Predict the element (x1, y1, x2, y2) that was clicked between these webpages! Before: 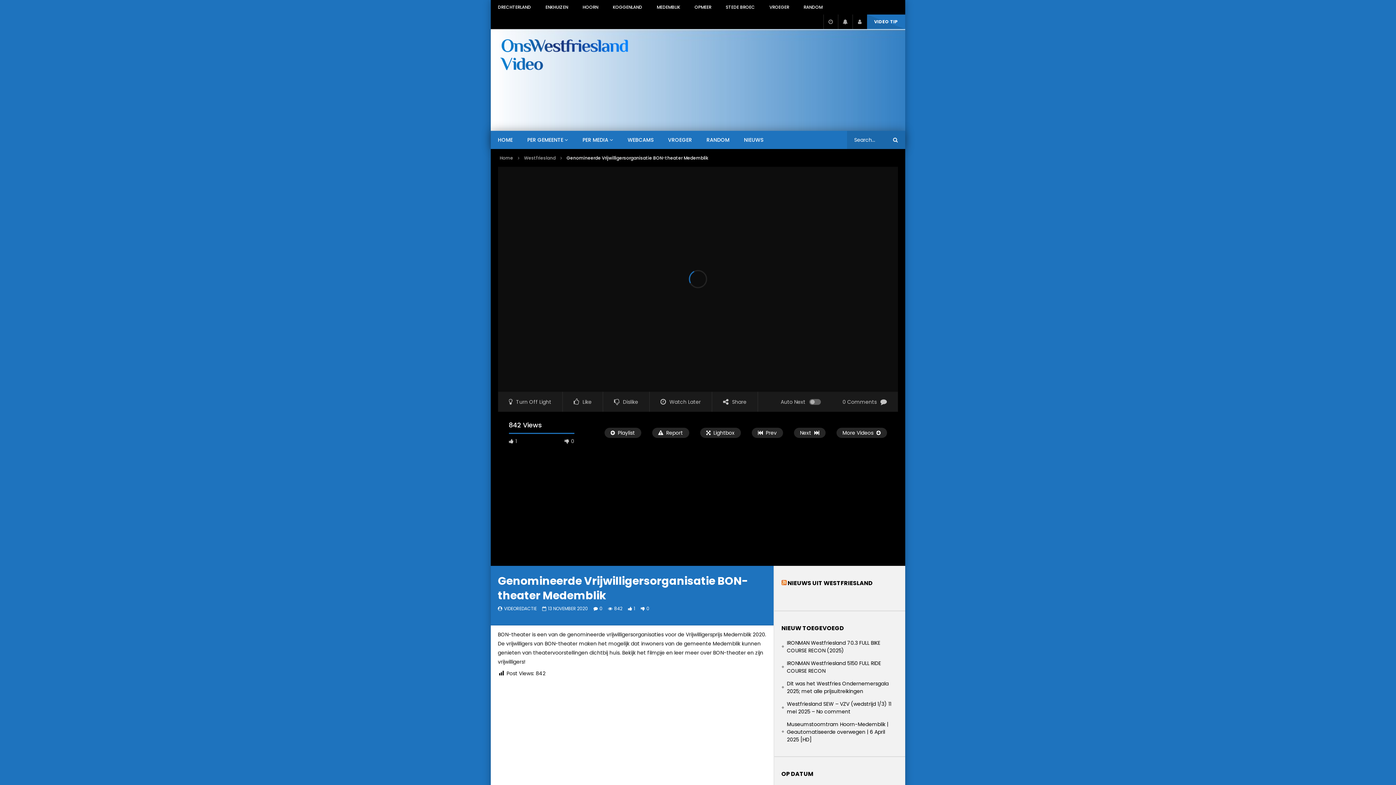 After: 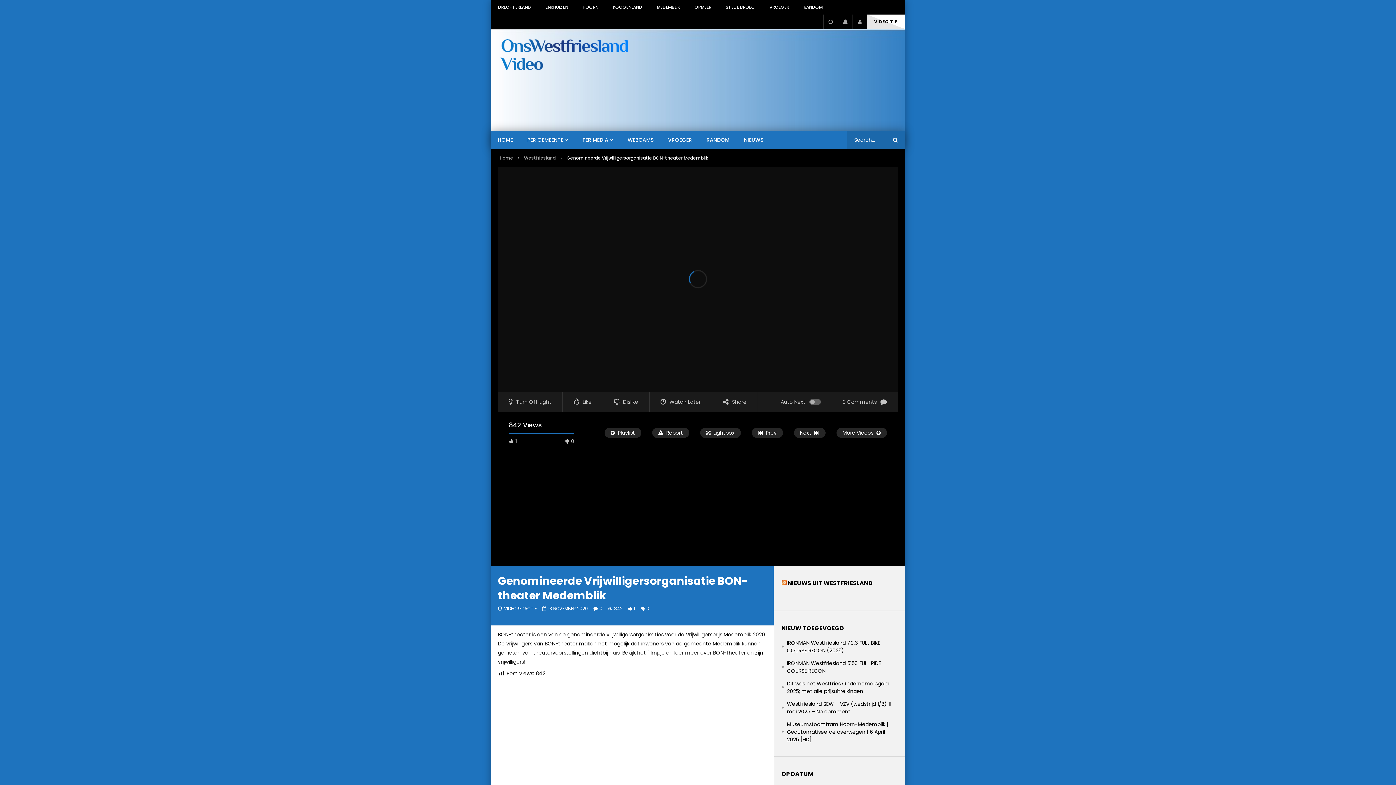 Action: bbox: (867, 14, 905, 29) label: VIDEO TIP